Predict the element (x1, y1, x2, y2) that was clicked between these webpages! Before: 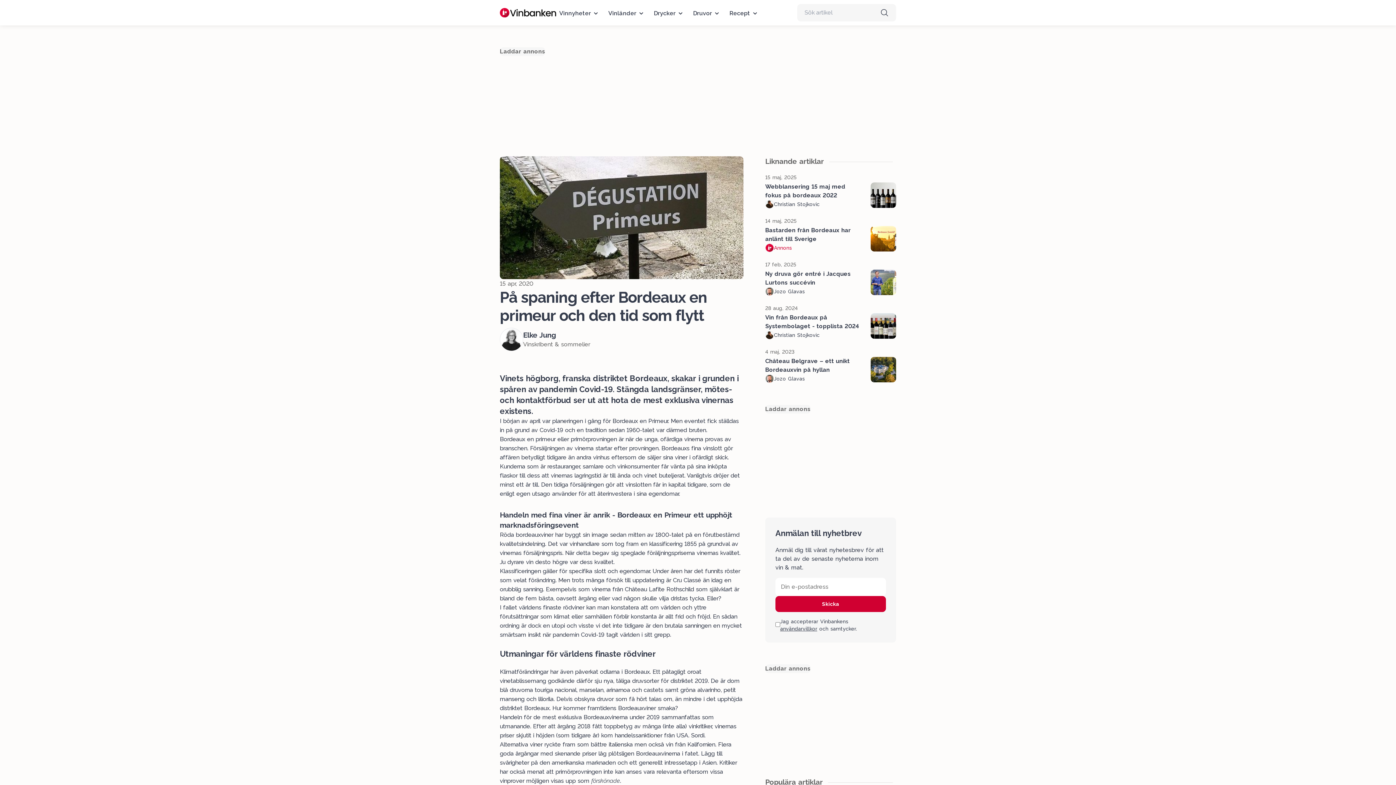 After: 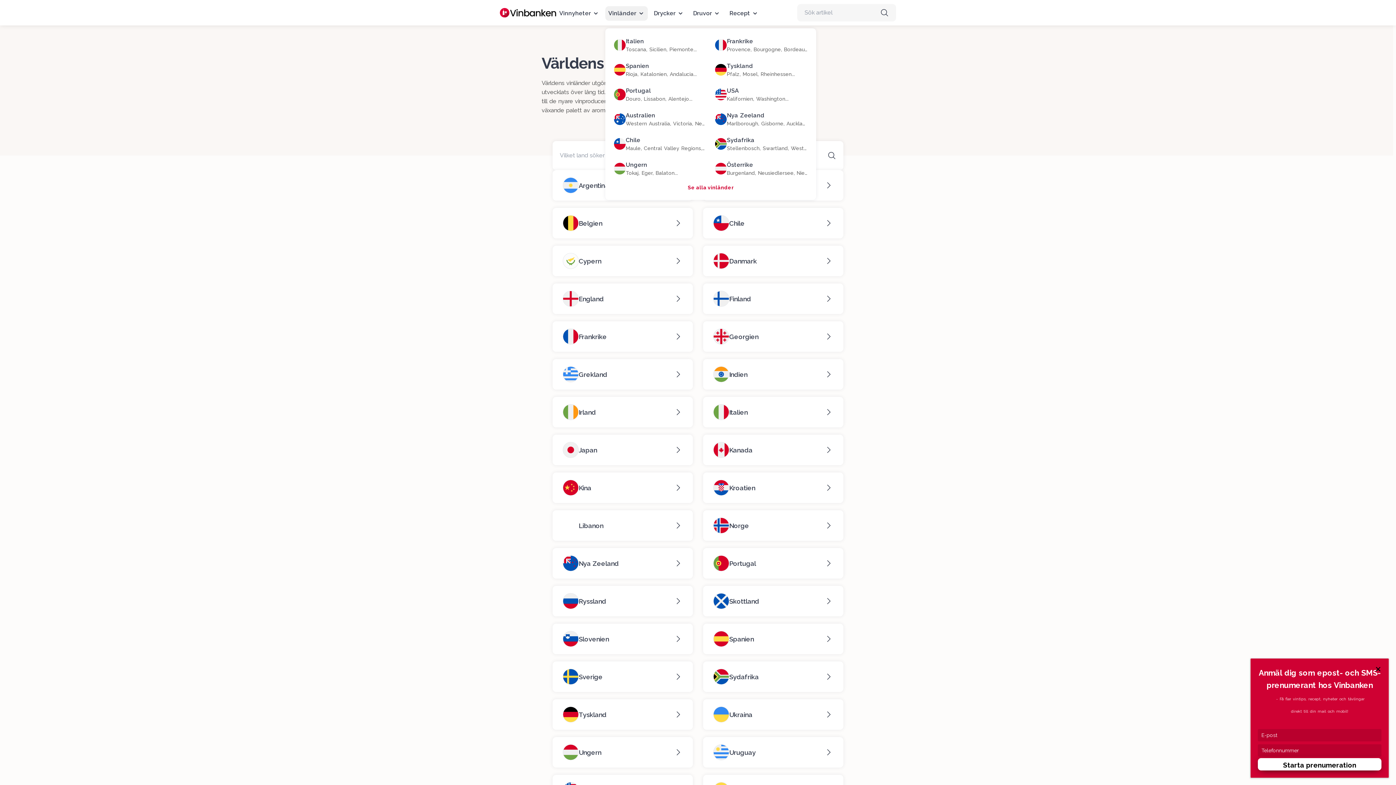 Action: label: Vinländer bbox: (608, 9, 636, 17)